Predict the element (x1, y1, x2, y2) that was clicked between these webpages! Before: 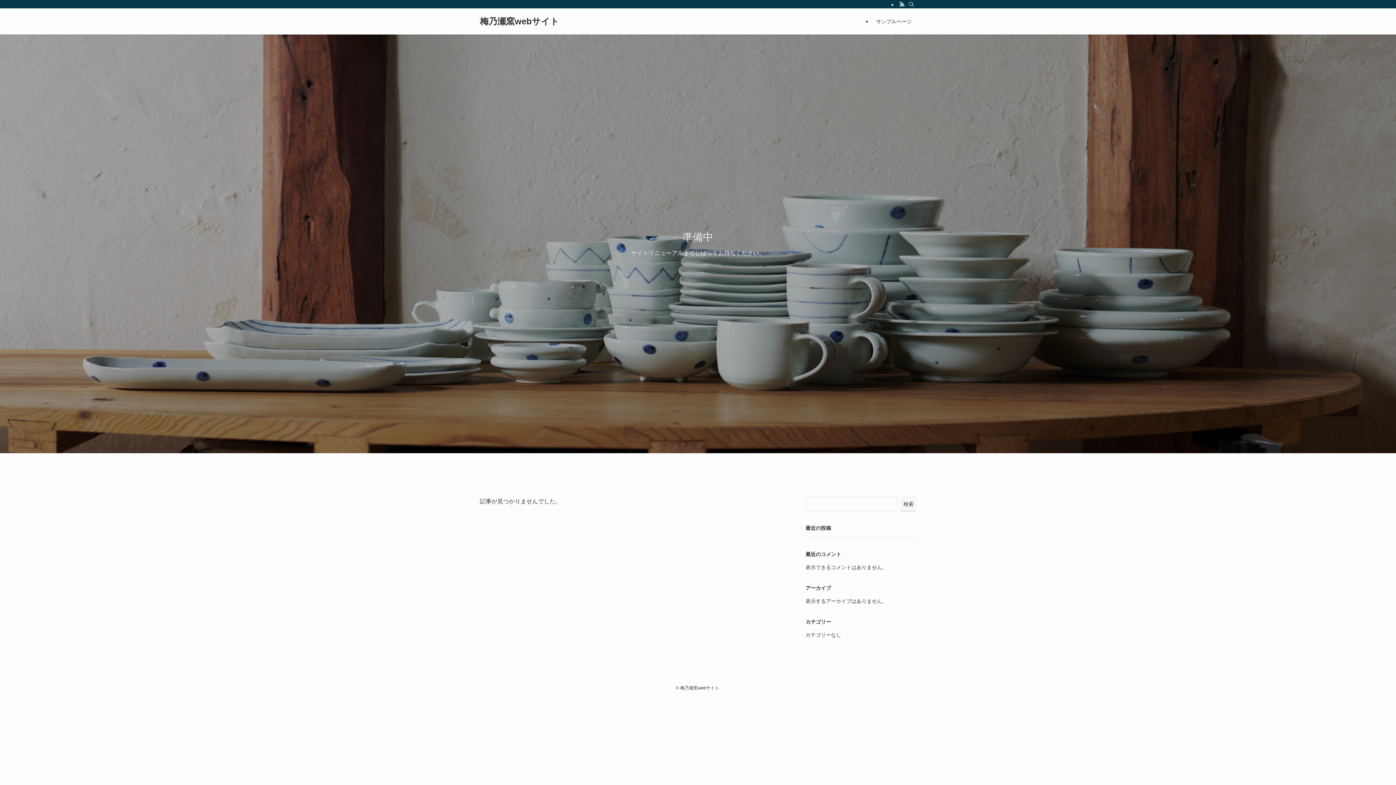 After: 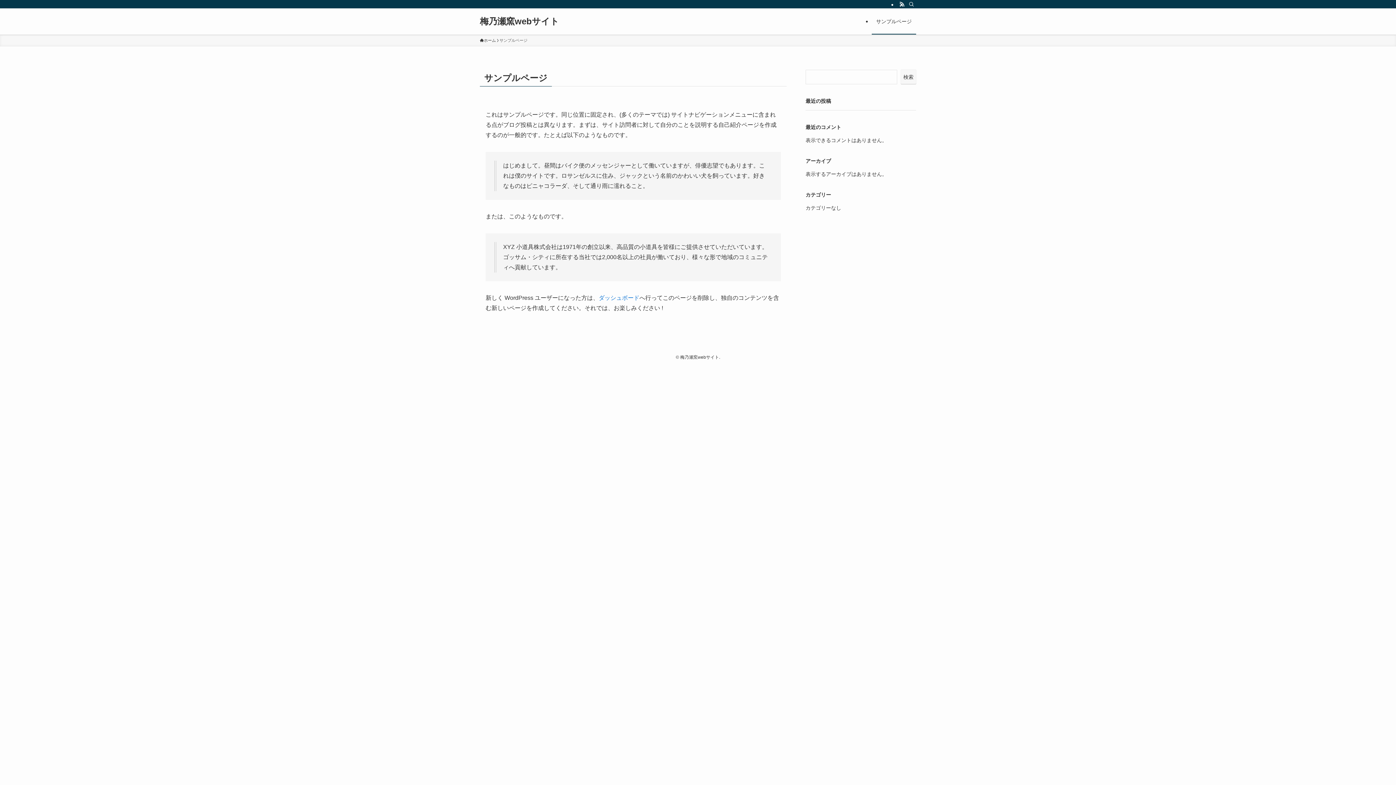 Action: label: サンプルページ bbox: (872, 8, 916, 34)